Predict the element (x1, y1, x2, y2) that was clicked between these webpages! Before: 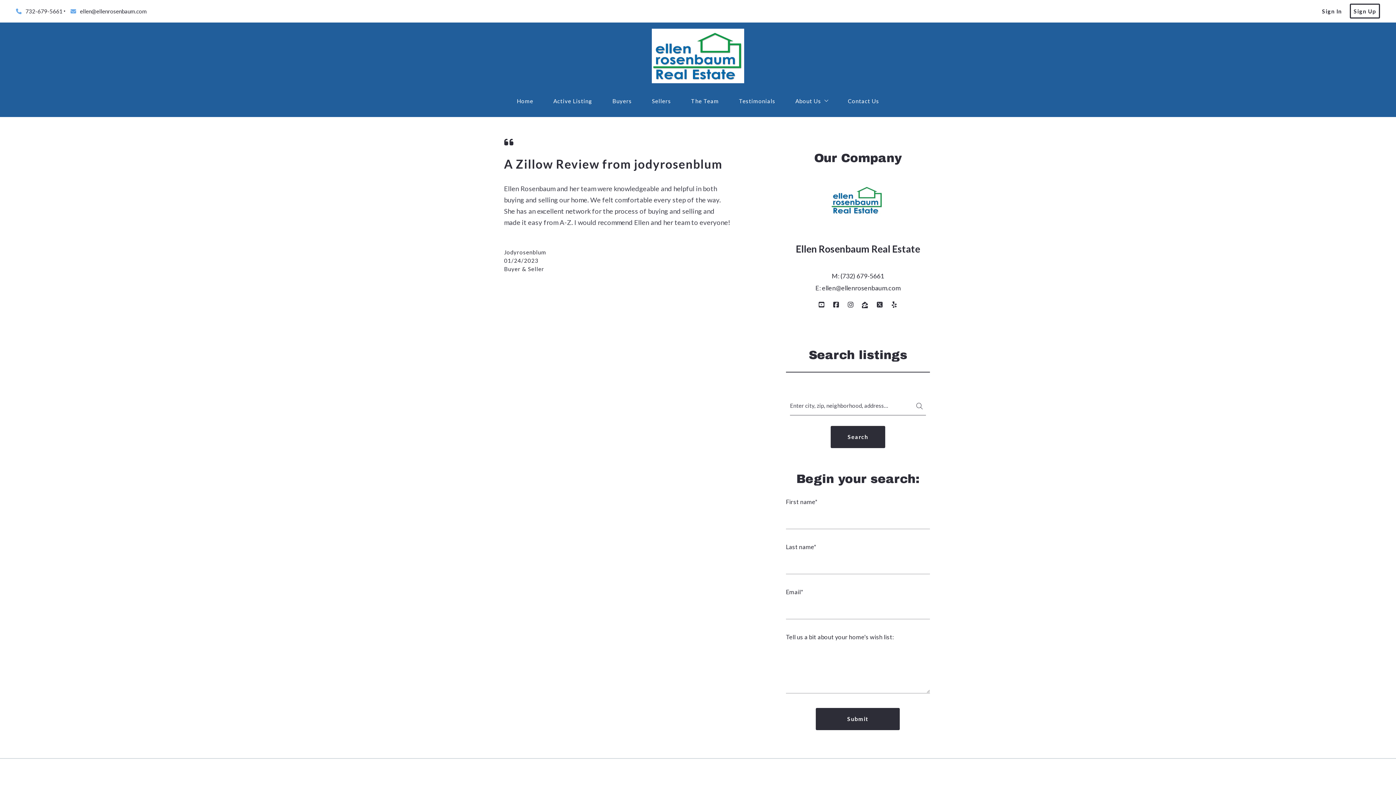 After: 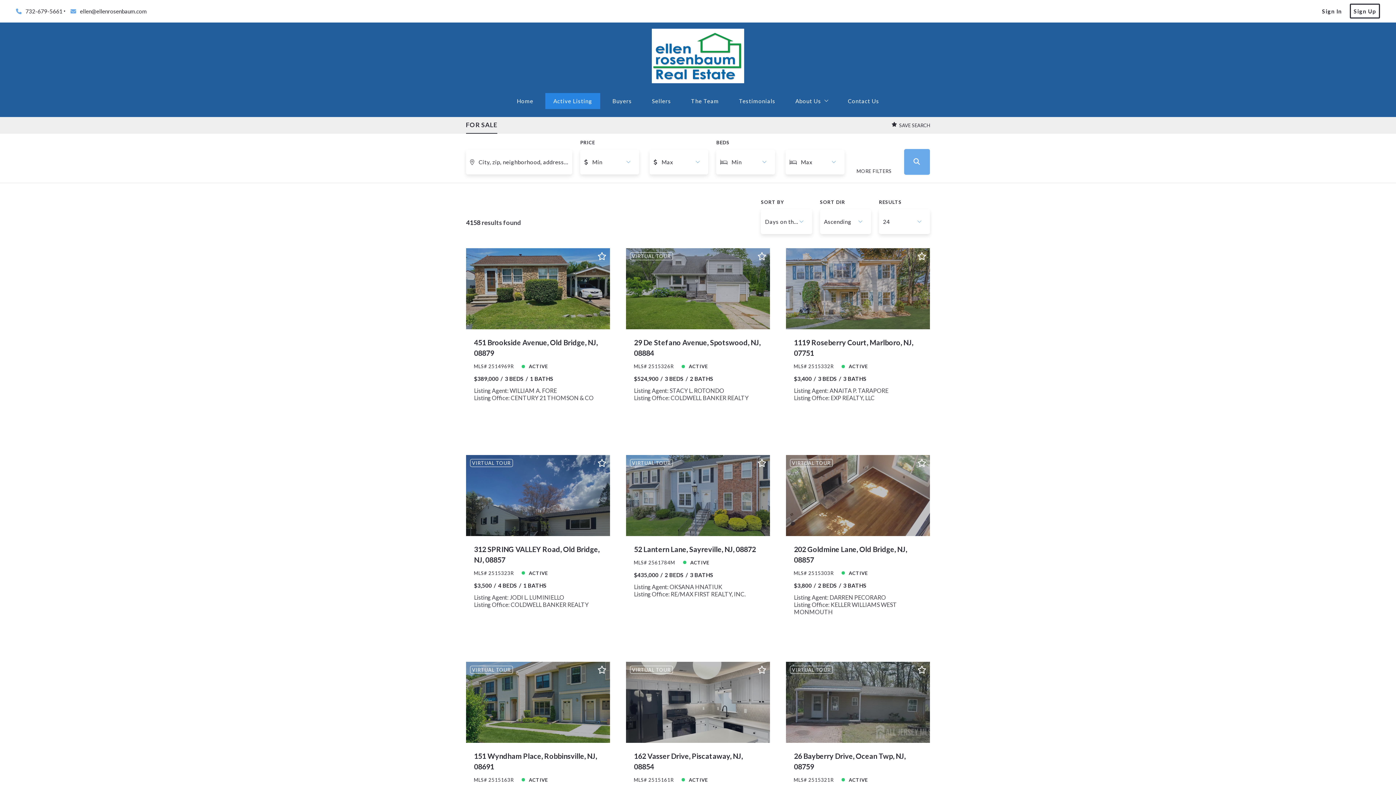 Action: bbox: (545, 93, 600, 109) label: Active Listing